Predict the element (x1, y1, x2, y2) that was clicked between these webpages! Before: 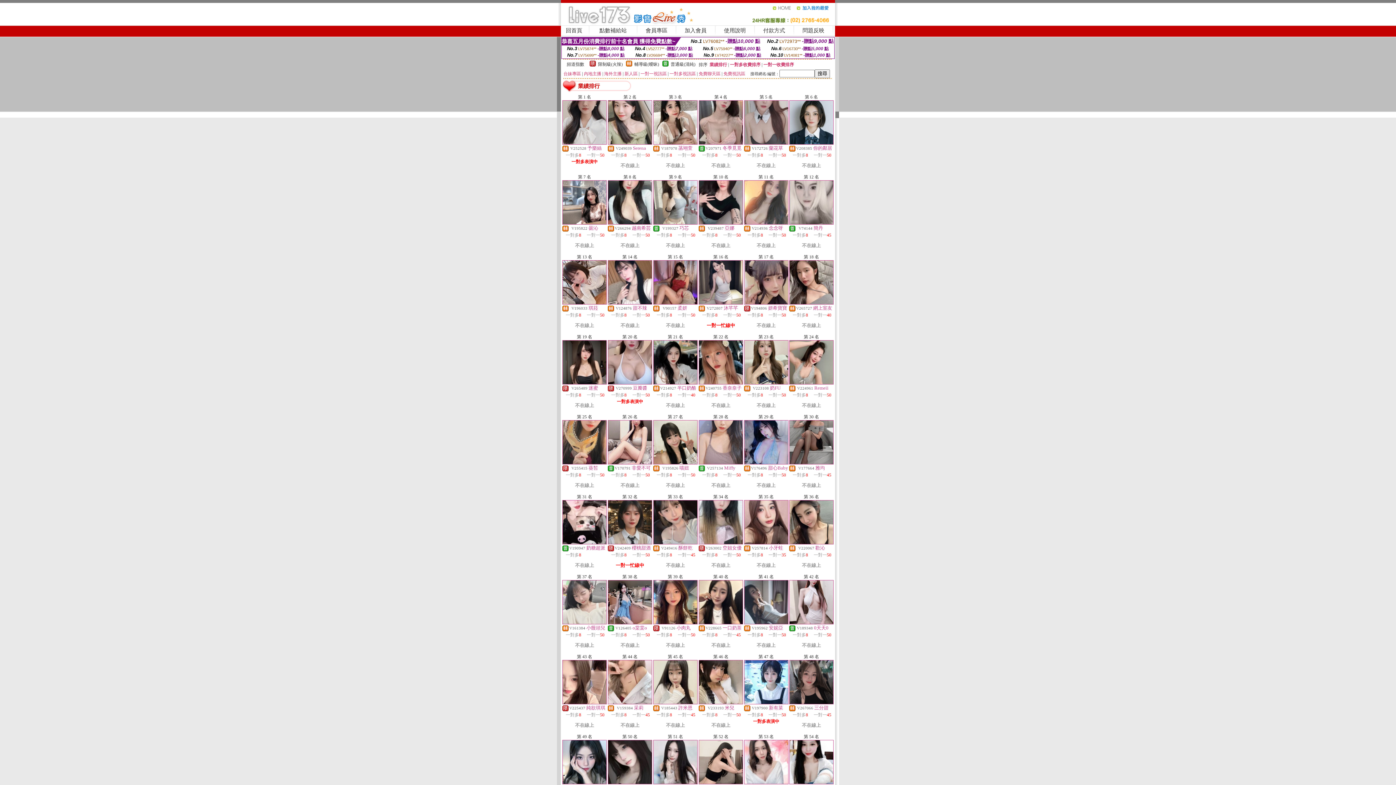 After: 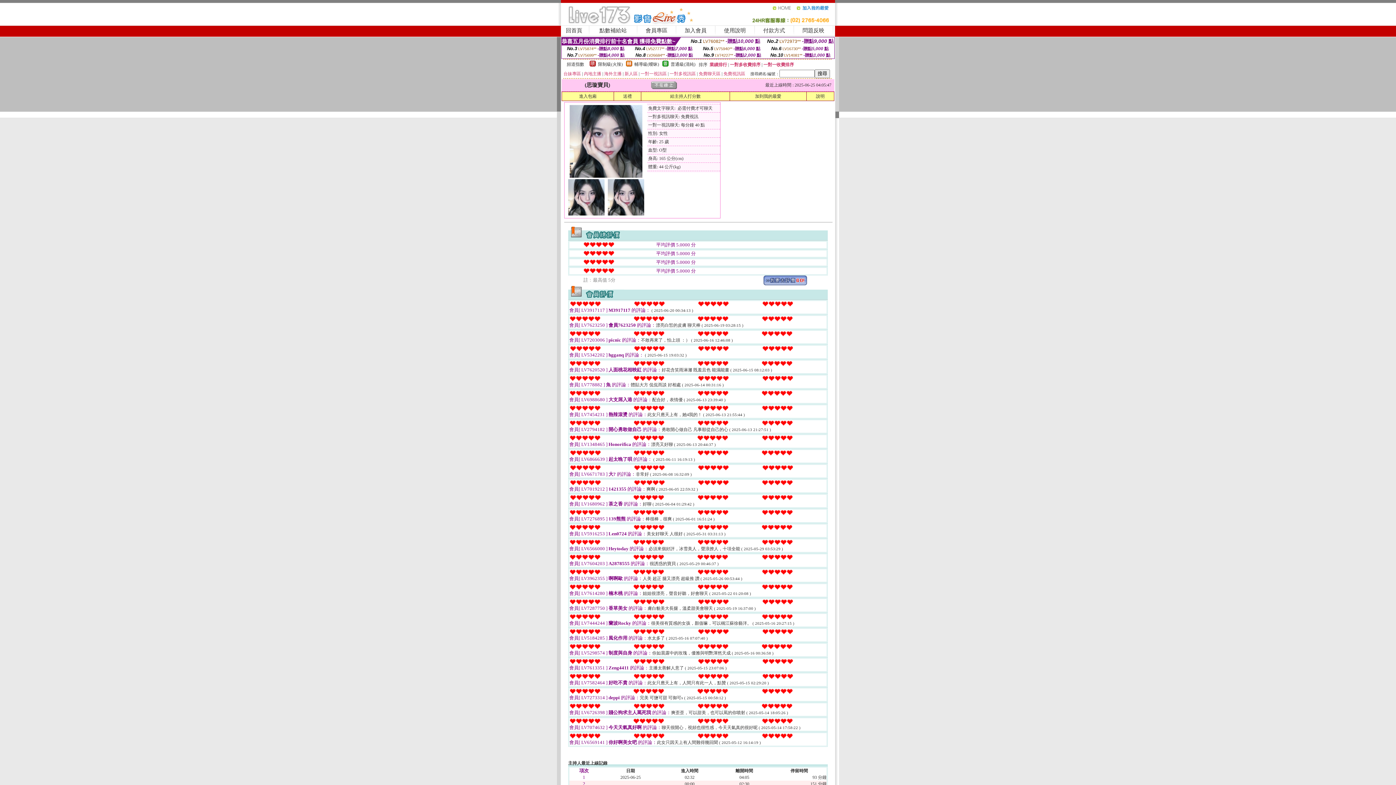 Action: bbox: (562, 780, 606, 785)